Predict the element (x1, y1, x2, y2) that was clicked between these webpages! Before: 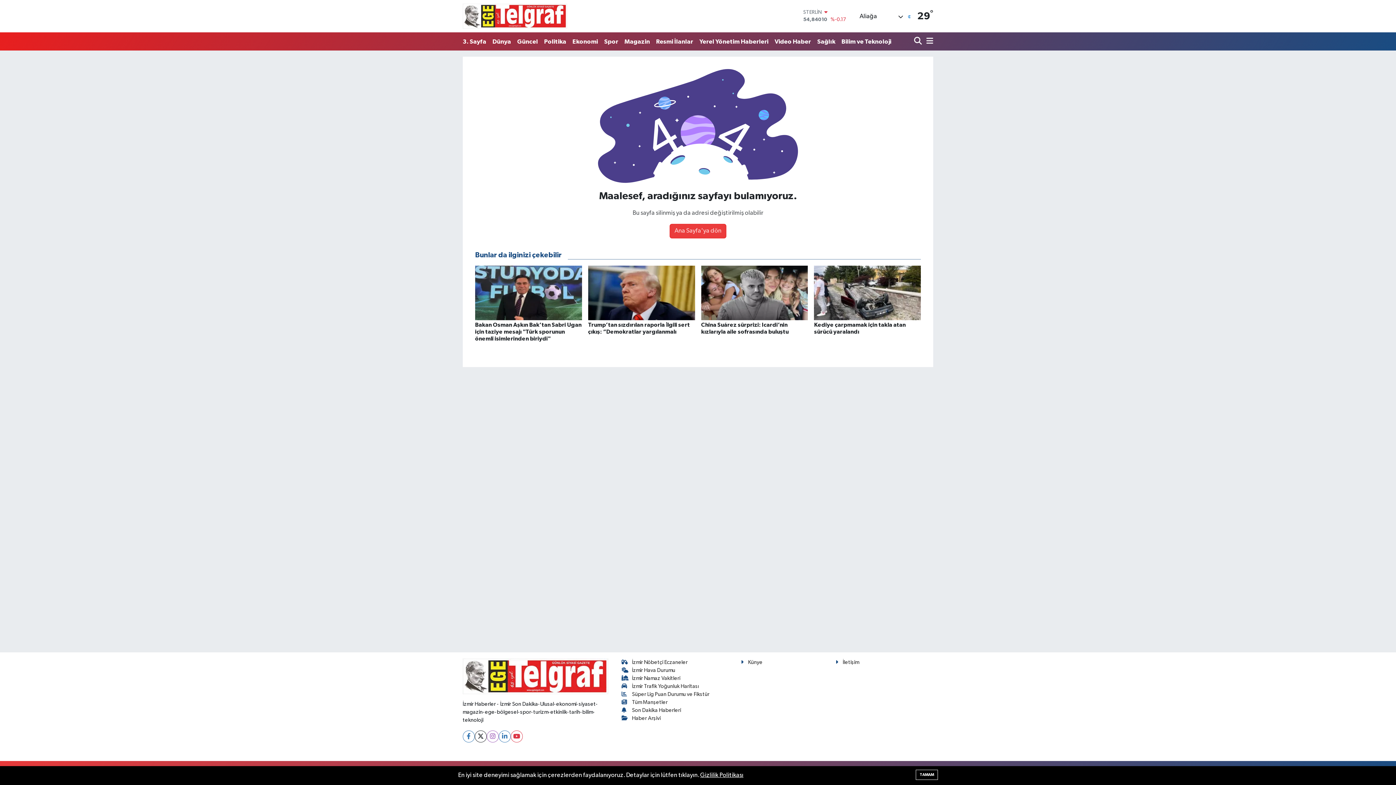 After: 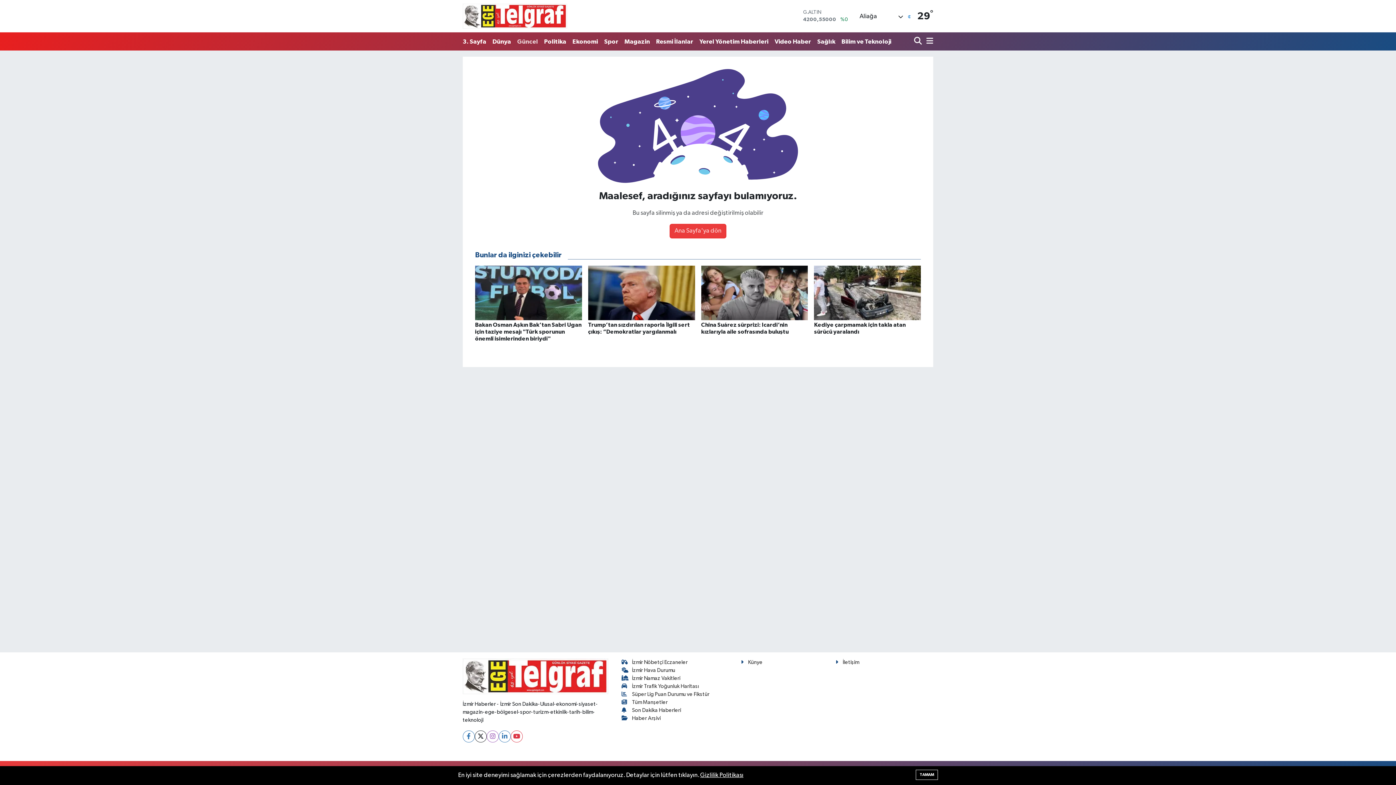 Action: bbox: (514, 33, 541, 49) label: Güncel